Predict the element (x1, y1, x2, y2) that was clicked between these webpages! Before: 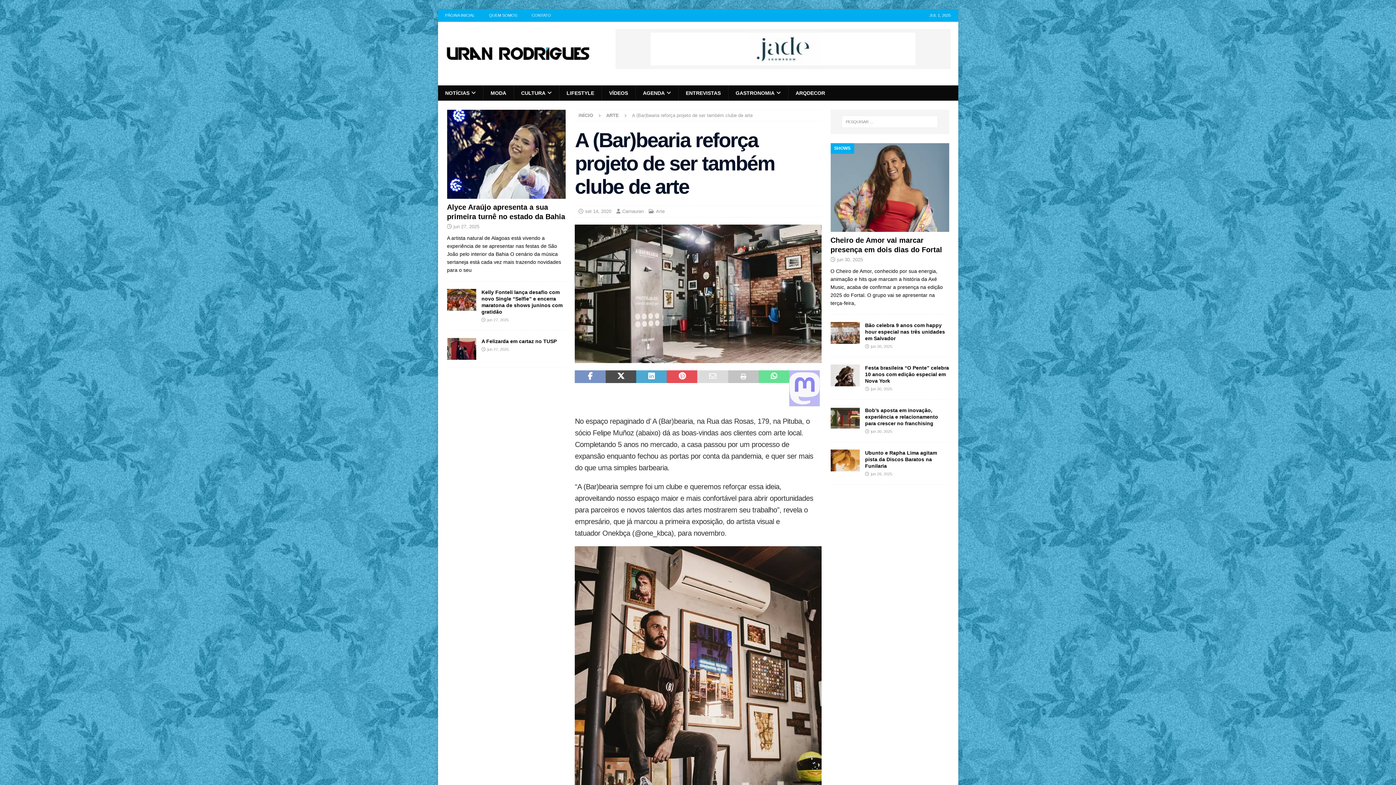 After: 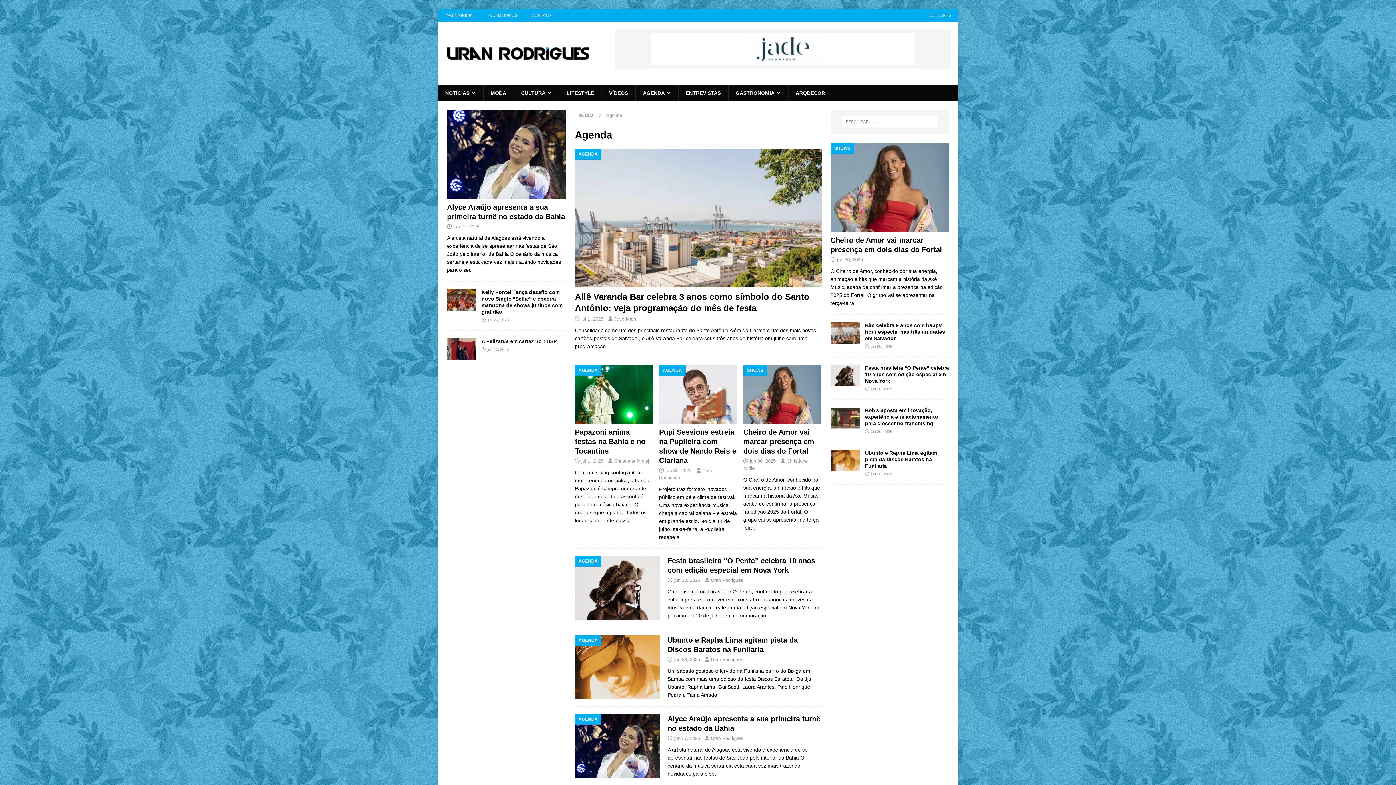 Action: bbox: (635, 85, 678, 100) label: AGENDA